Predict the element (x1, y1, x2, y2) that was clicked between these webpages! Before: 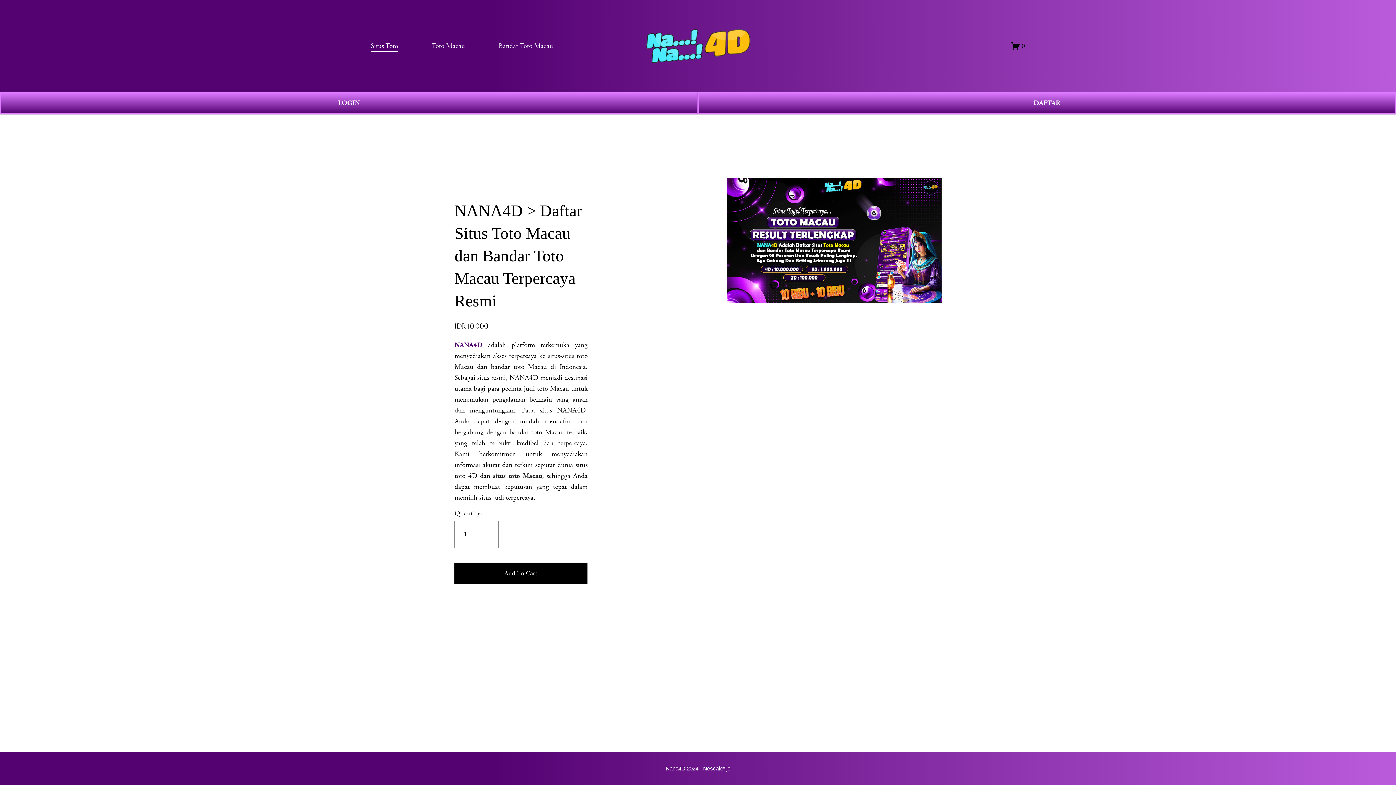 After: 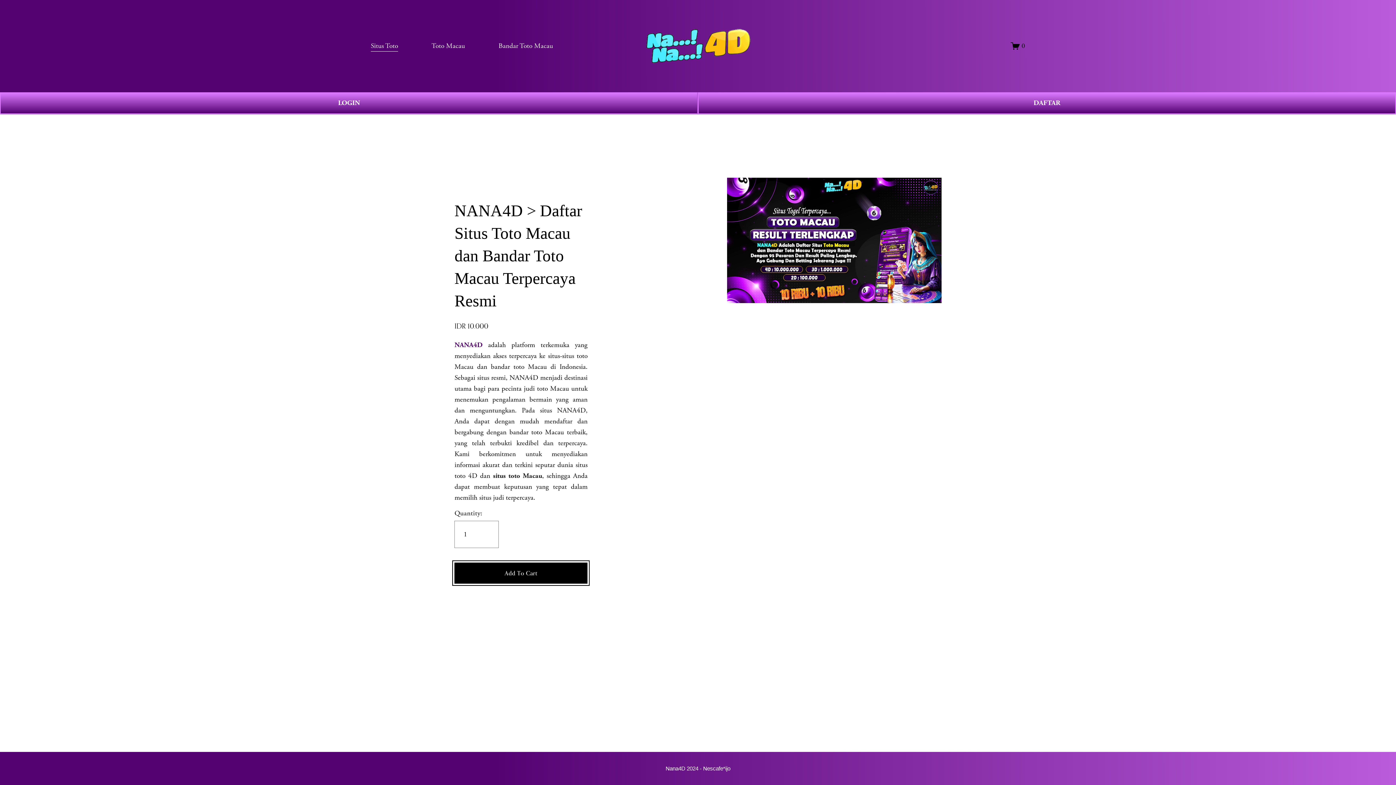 Action: bbox: (454, 563, 587, 583) label: Add To Cart